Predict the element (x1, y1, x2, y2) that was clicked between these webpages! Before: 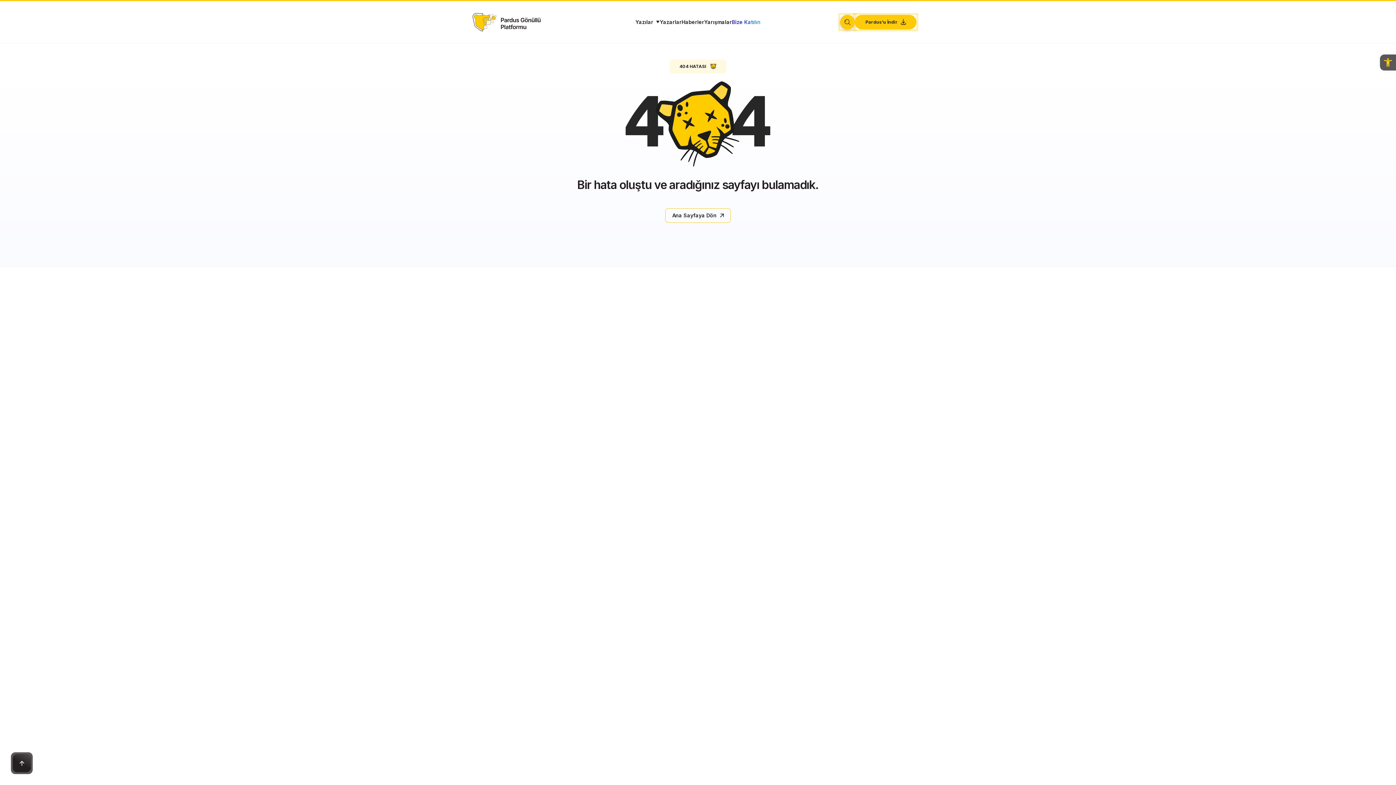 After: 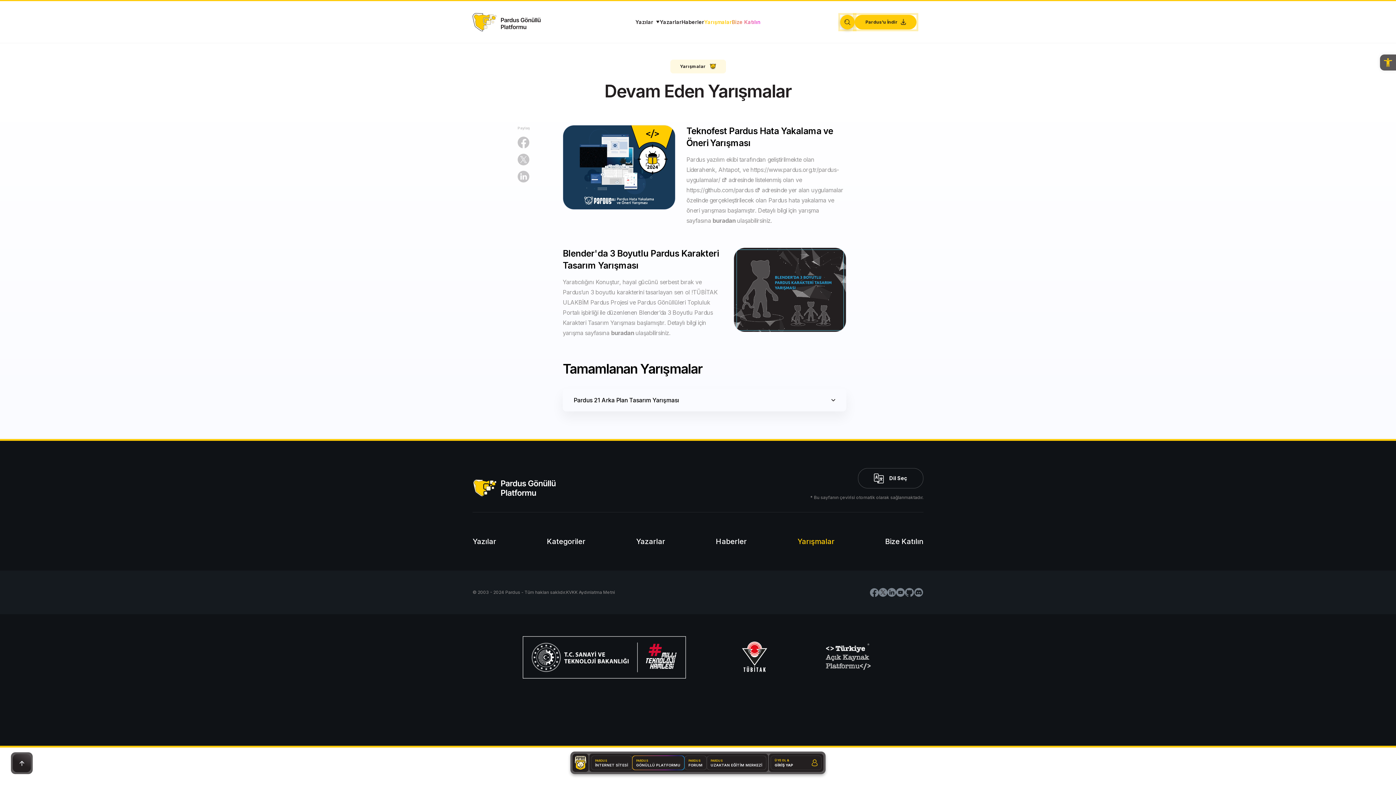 Action: bbox: (704, 19, 732, 24) label: Yarışmalar